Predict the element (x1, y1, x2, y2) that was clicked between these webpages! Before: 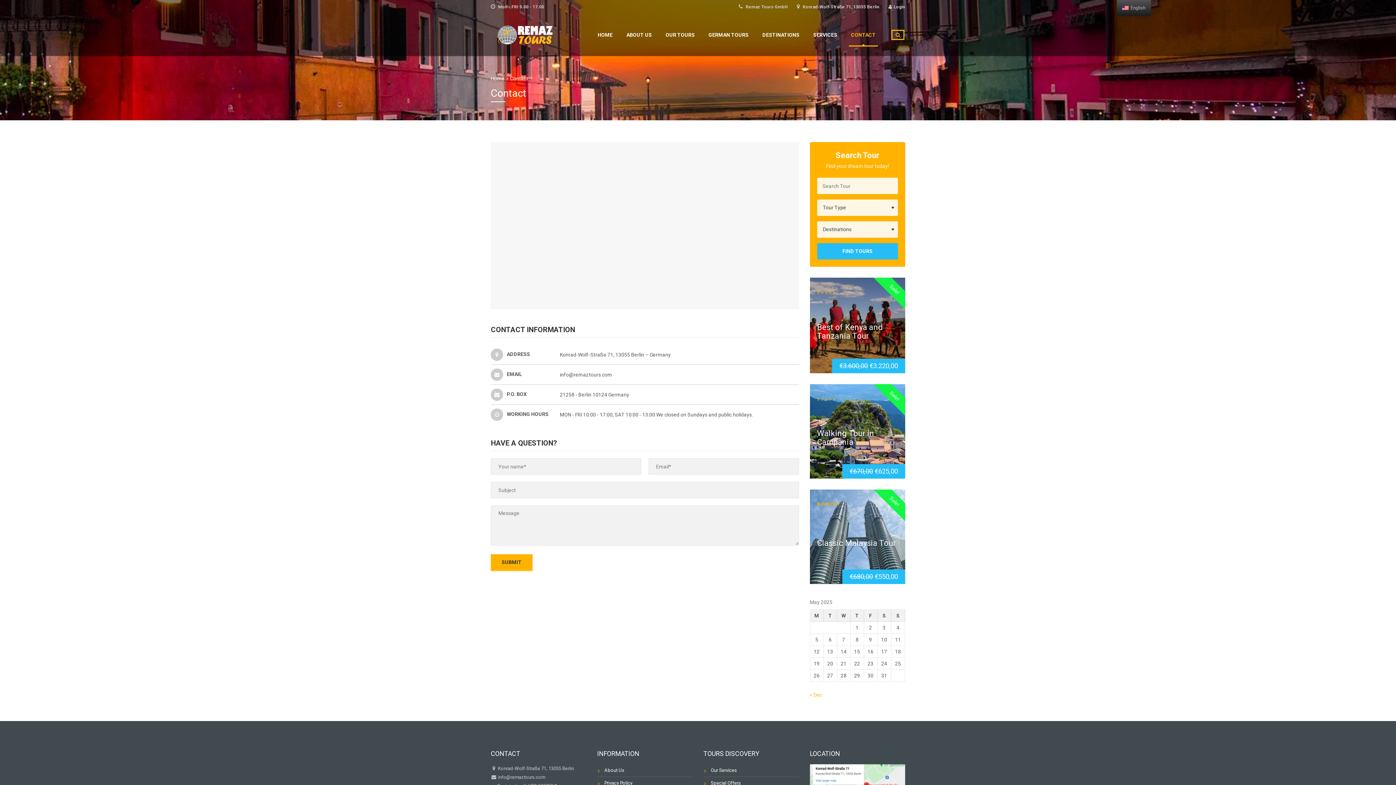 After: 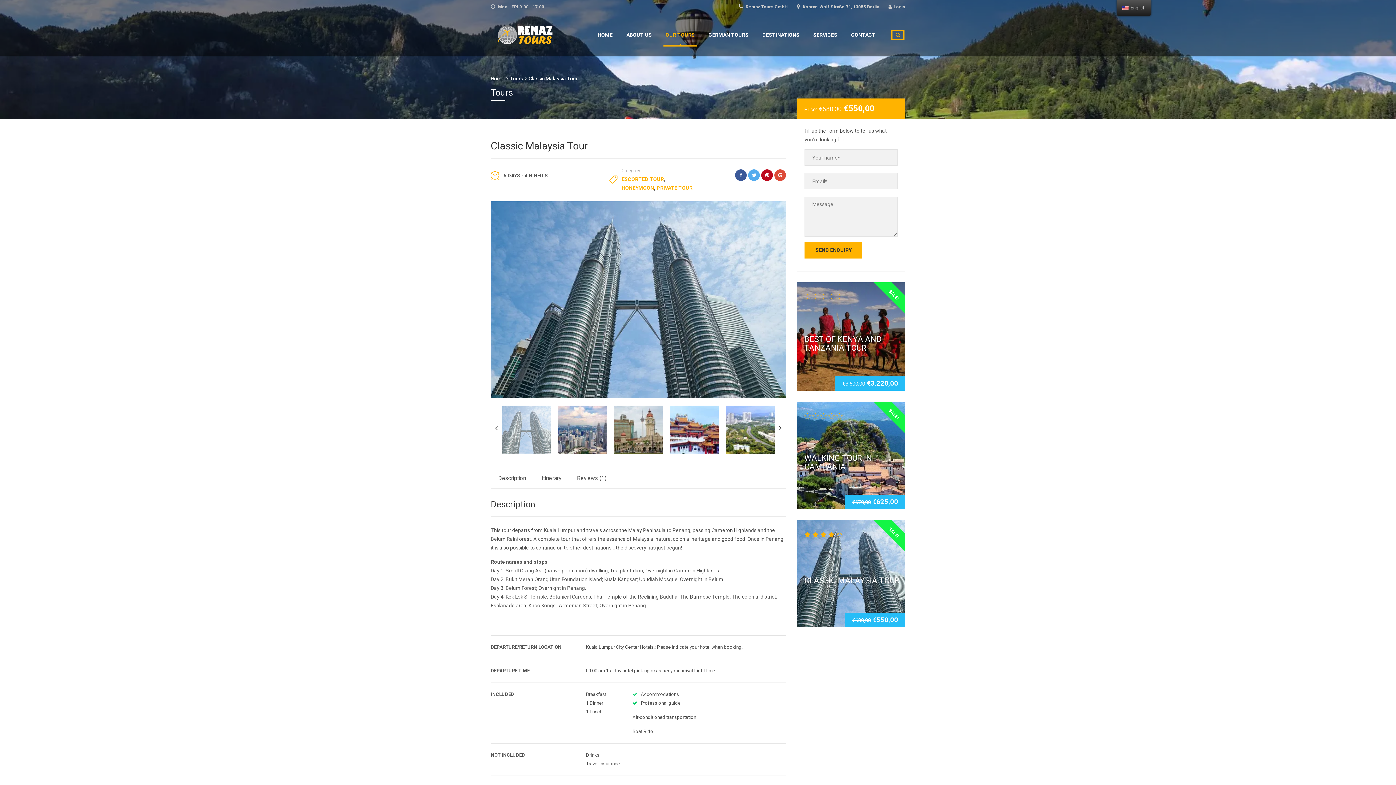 Action: bbox: (817, 538, 896, 548) label: Classic Malaysia Tour